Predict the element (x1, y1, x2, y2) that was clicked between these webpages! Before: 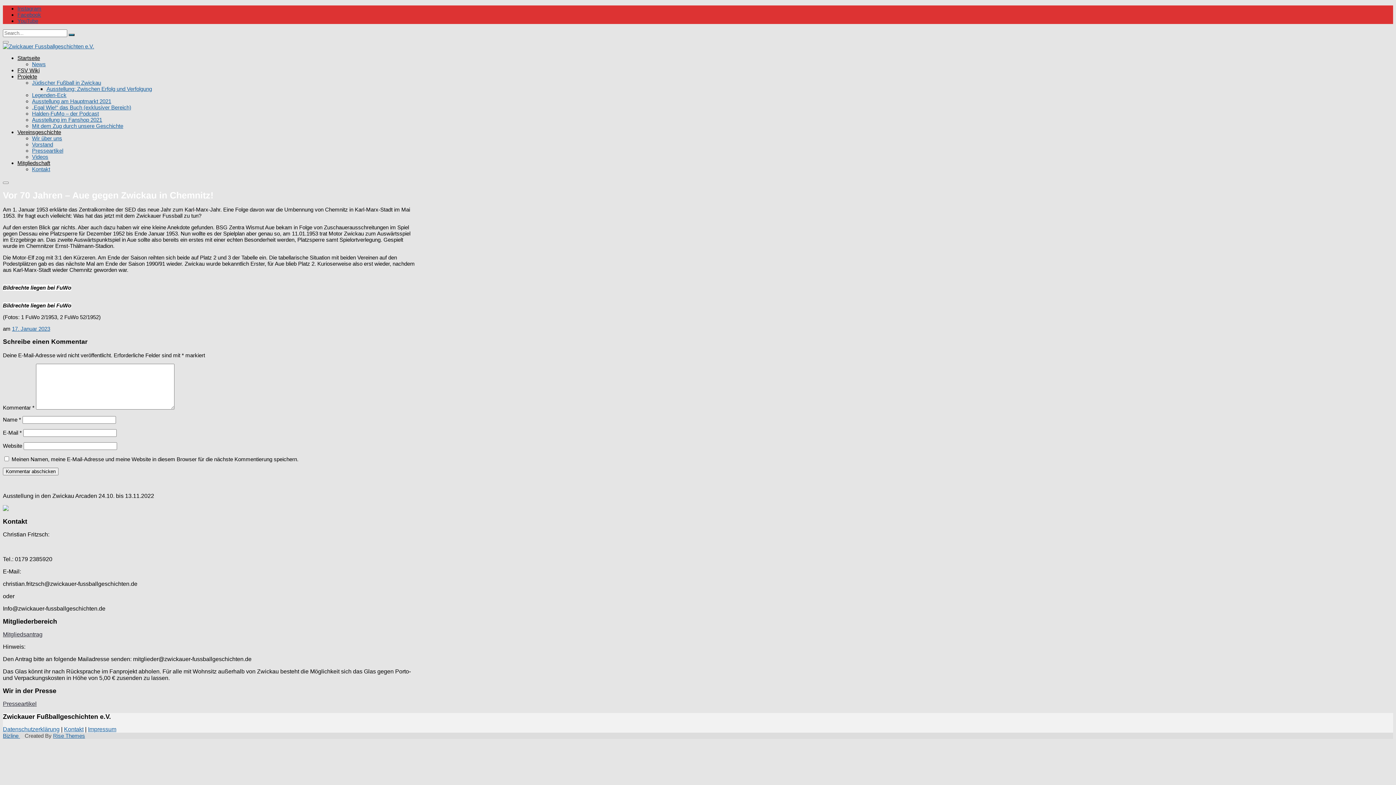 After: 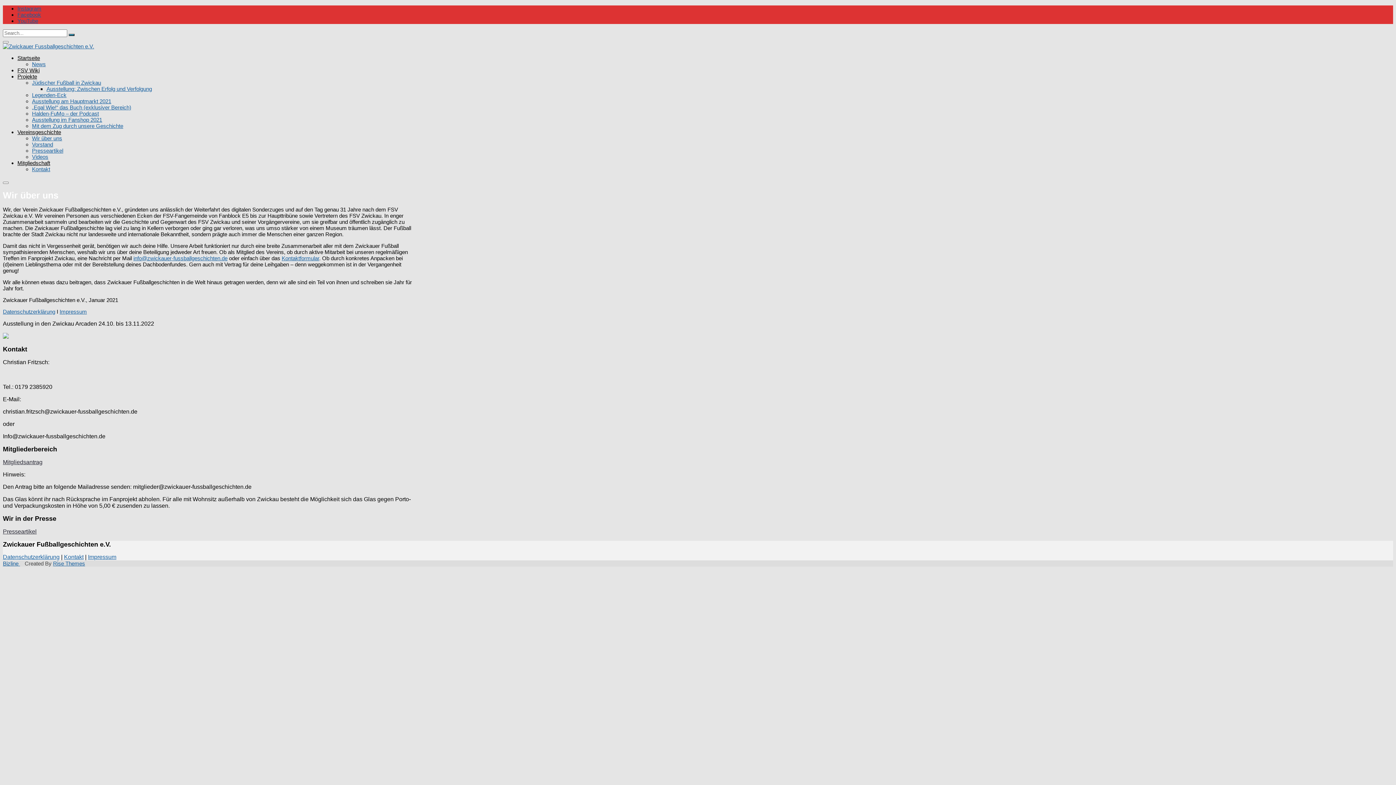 Action: bbox: (32, 135, 62, 141) label: Wir über uns